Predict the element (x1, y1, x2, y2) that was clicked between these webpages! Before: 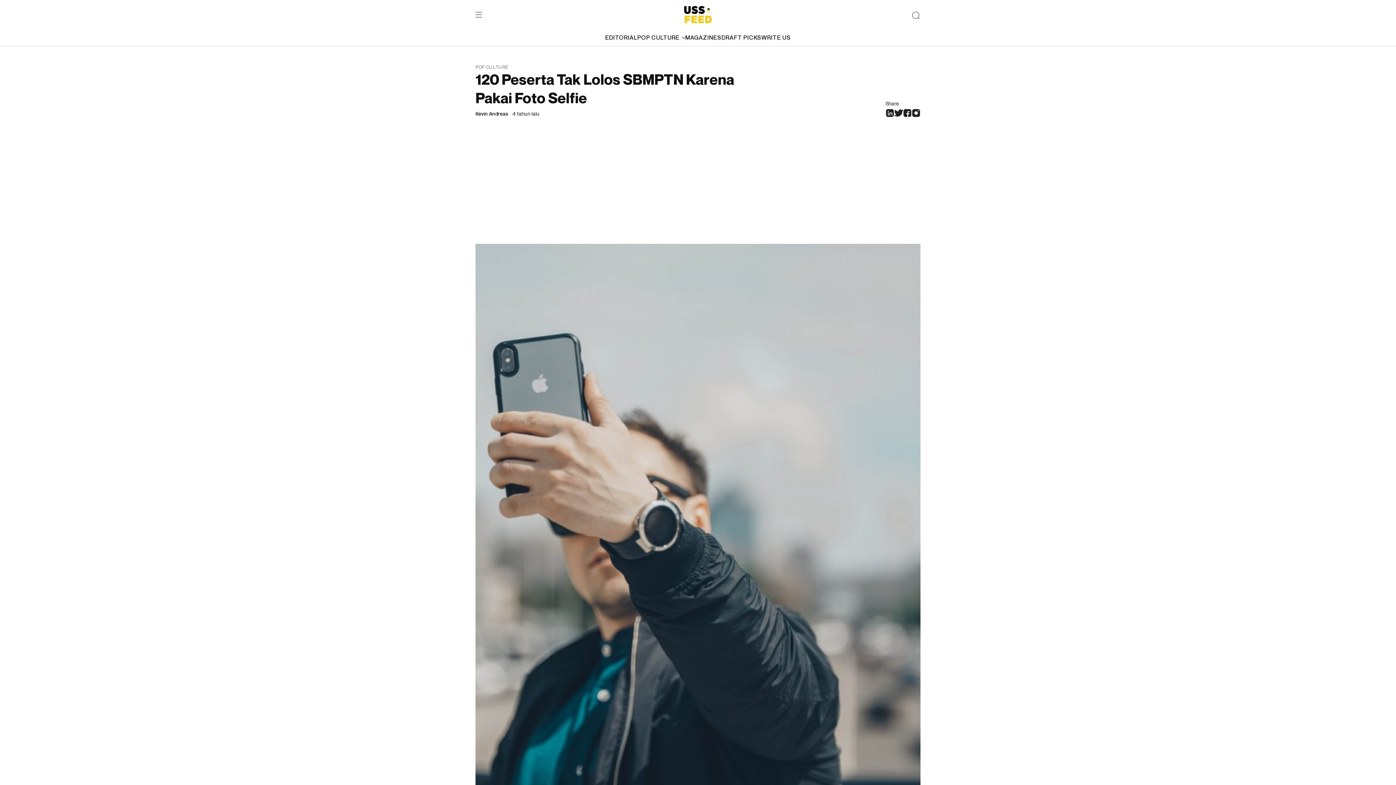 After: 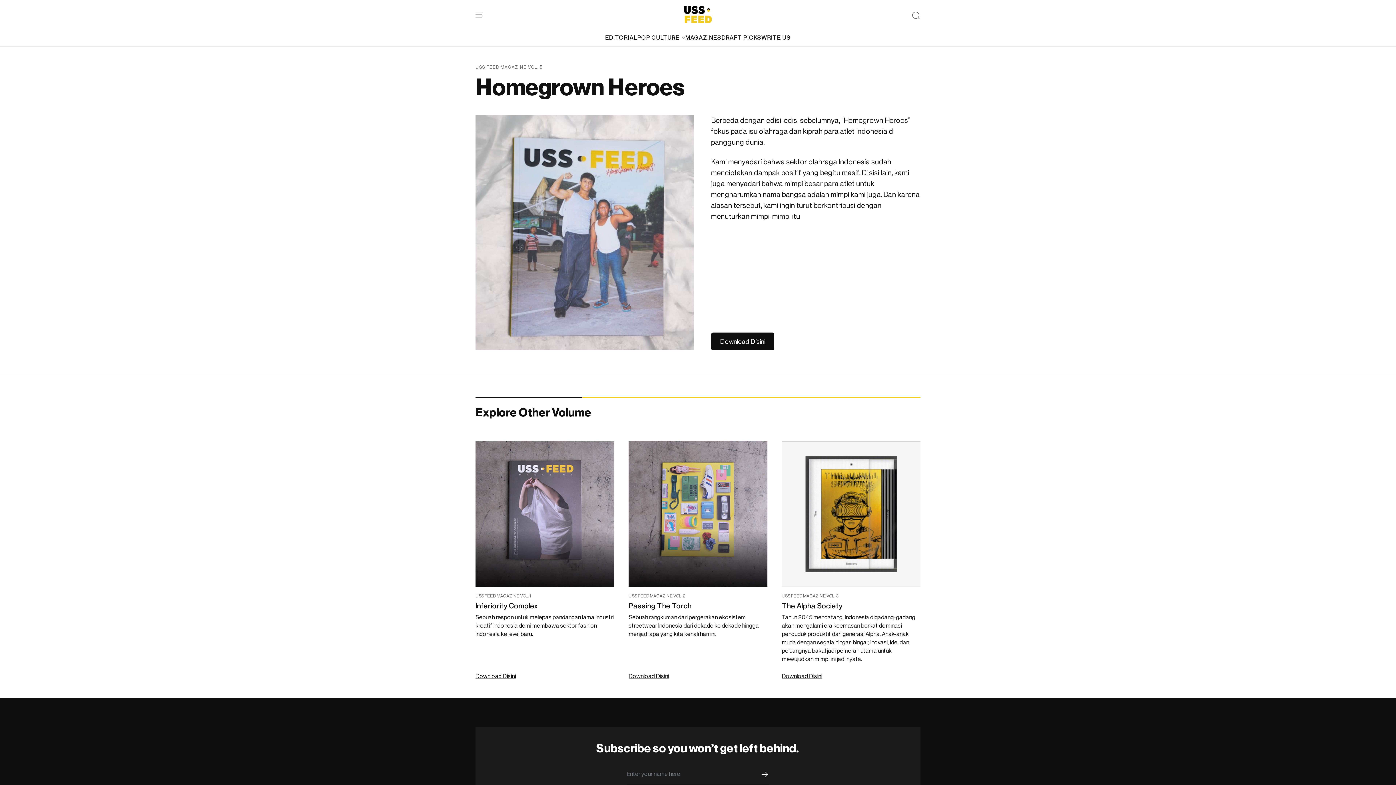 Action: label: MAGAZINES bbox: (685, 33, 721, 41)